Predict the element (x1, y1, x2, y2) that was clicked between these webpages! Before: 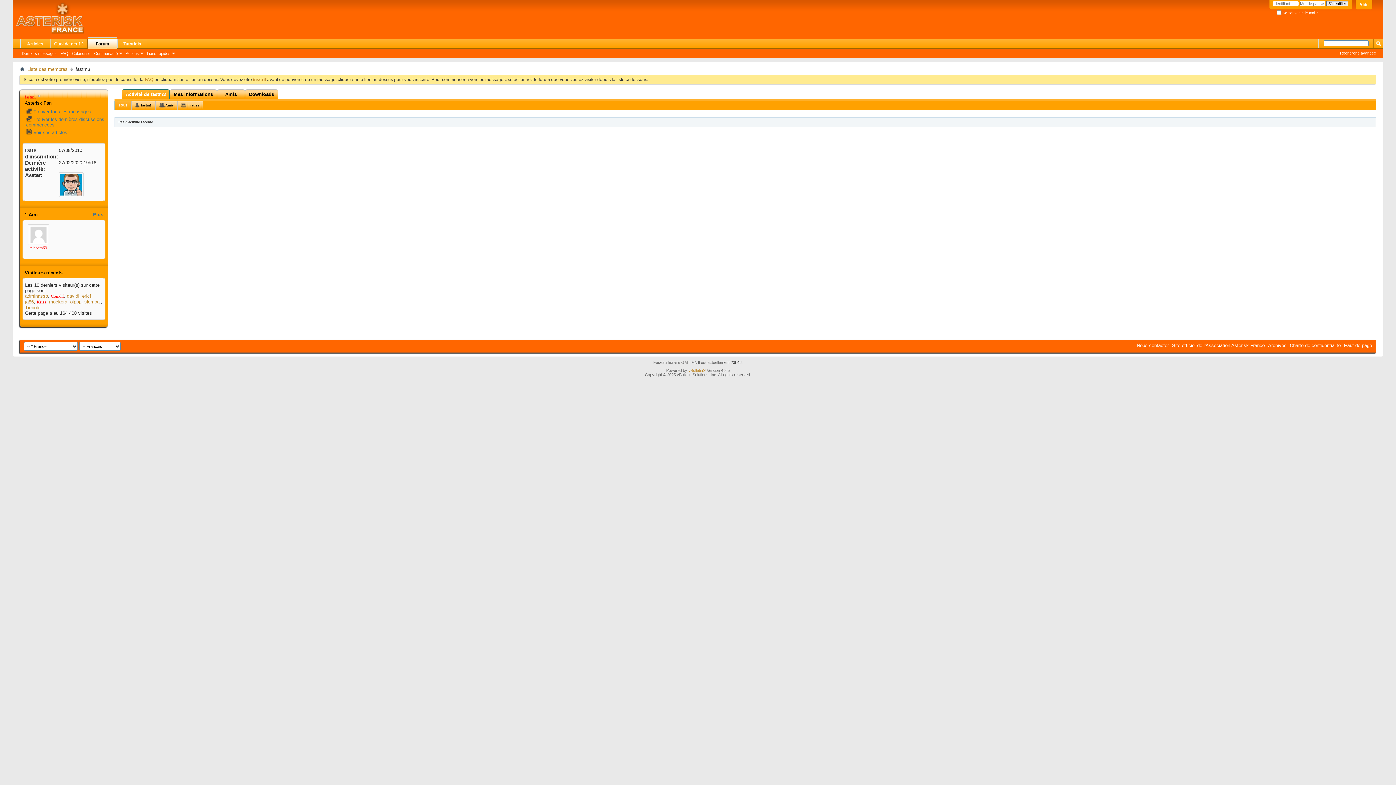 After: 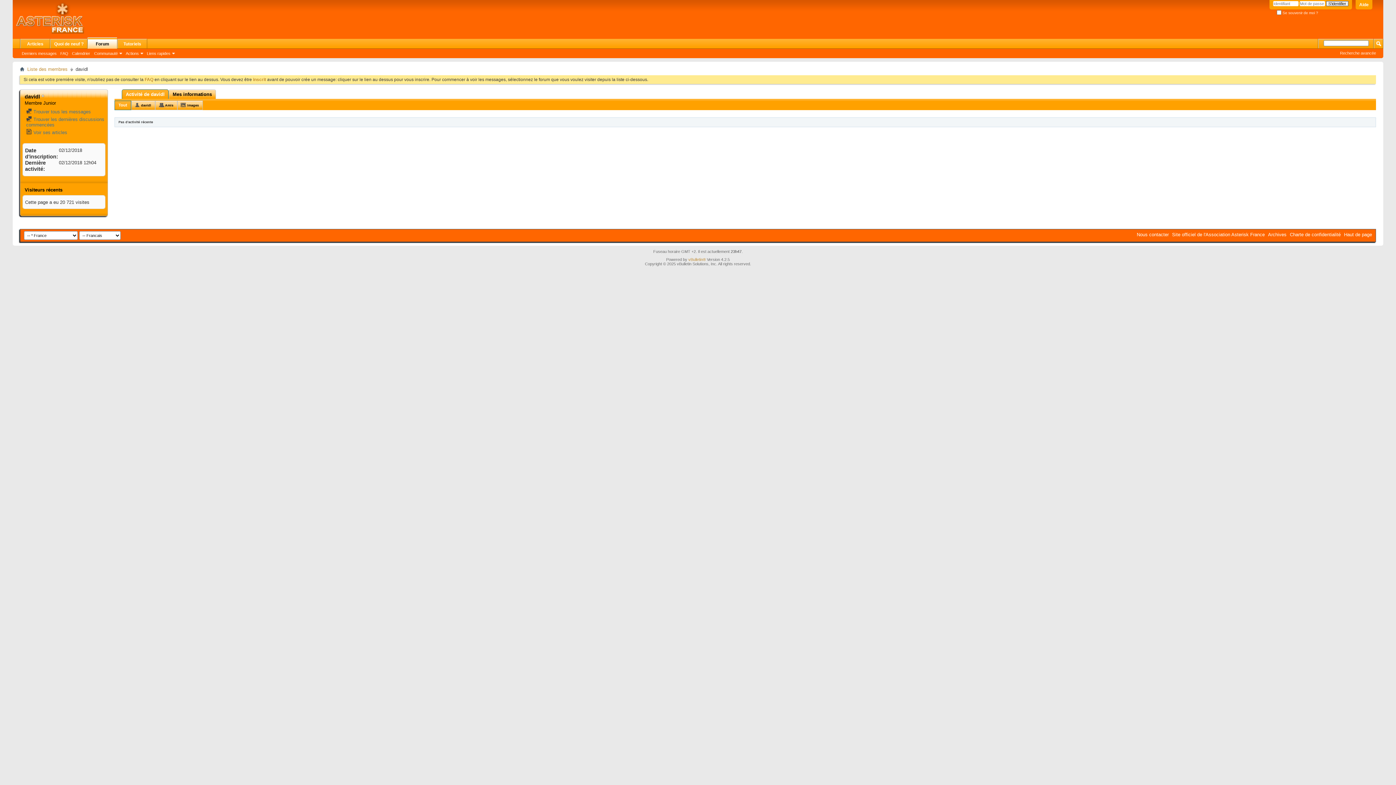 Action: label: davidl bbox: (66, 293, 79, 299)